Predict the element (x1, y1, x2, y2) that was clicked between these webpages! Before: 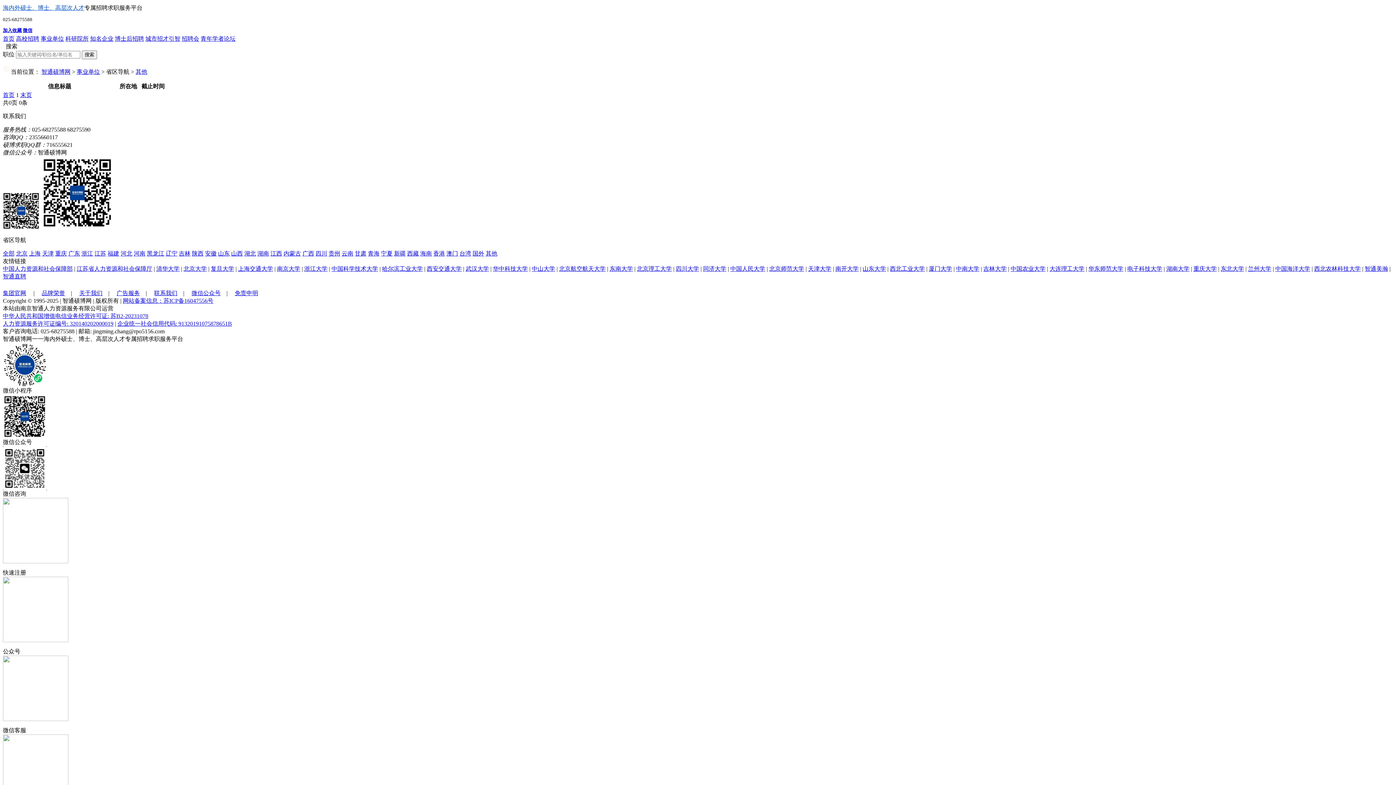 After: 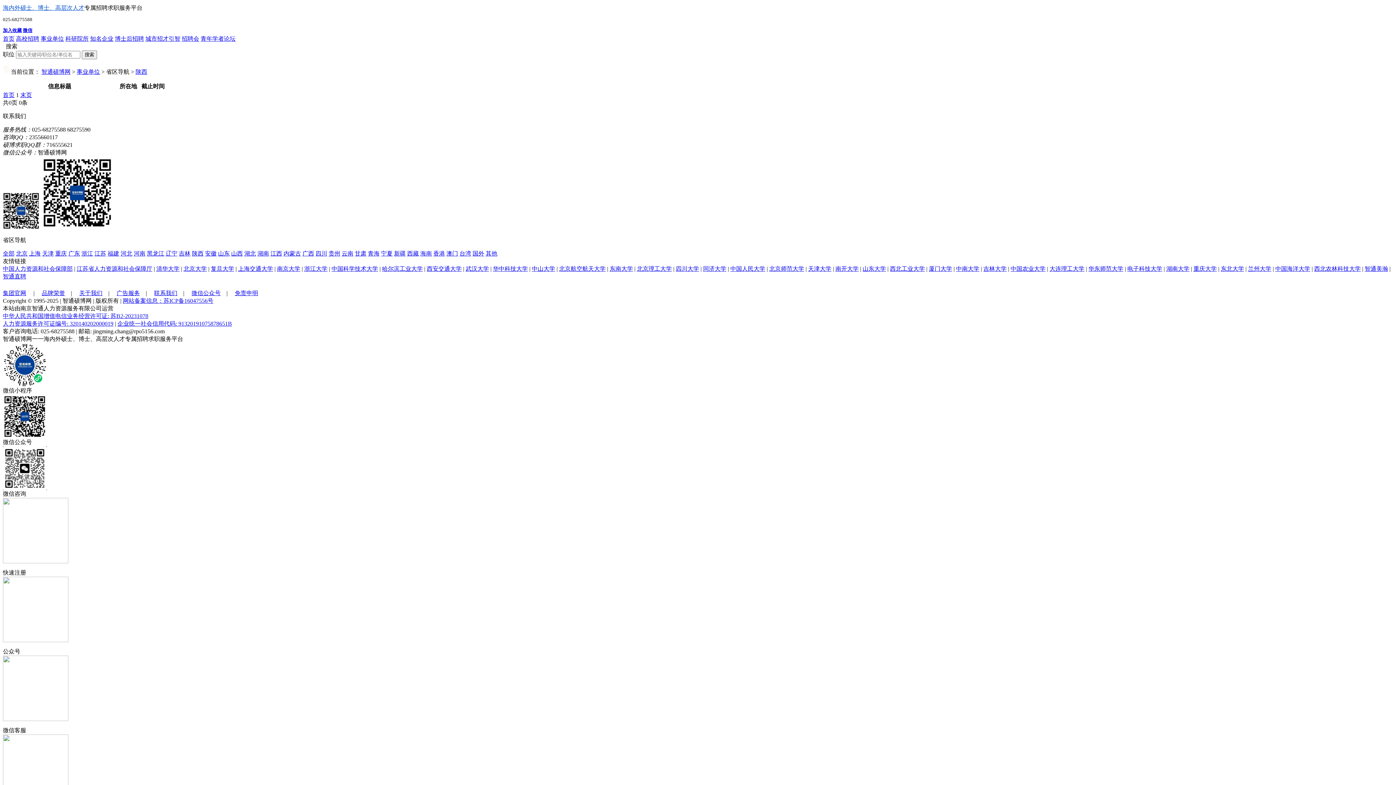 Action: label: 陕西 bbox: (192, 250, 203, 256)